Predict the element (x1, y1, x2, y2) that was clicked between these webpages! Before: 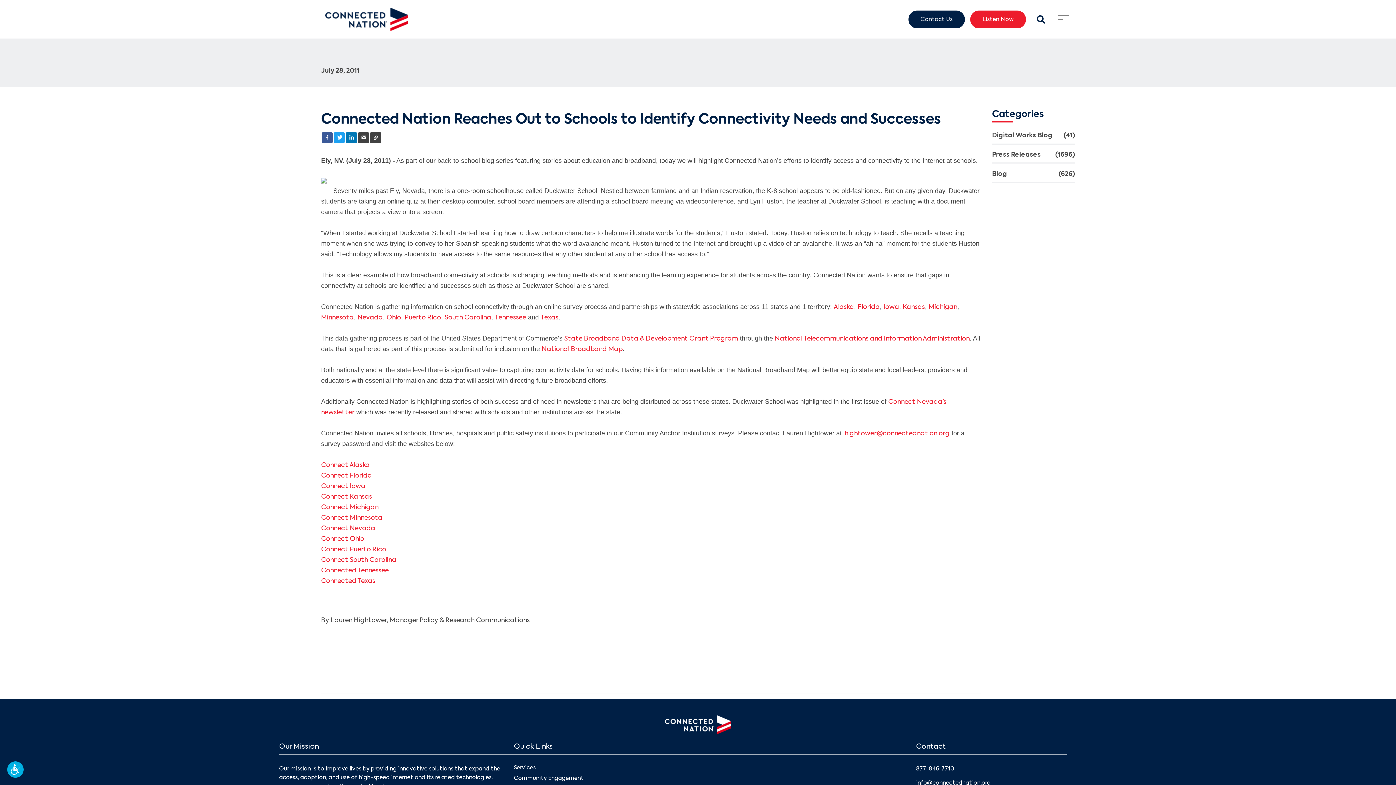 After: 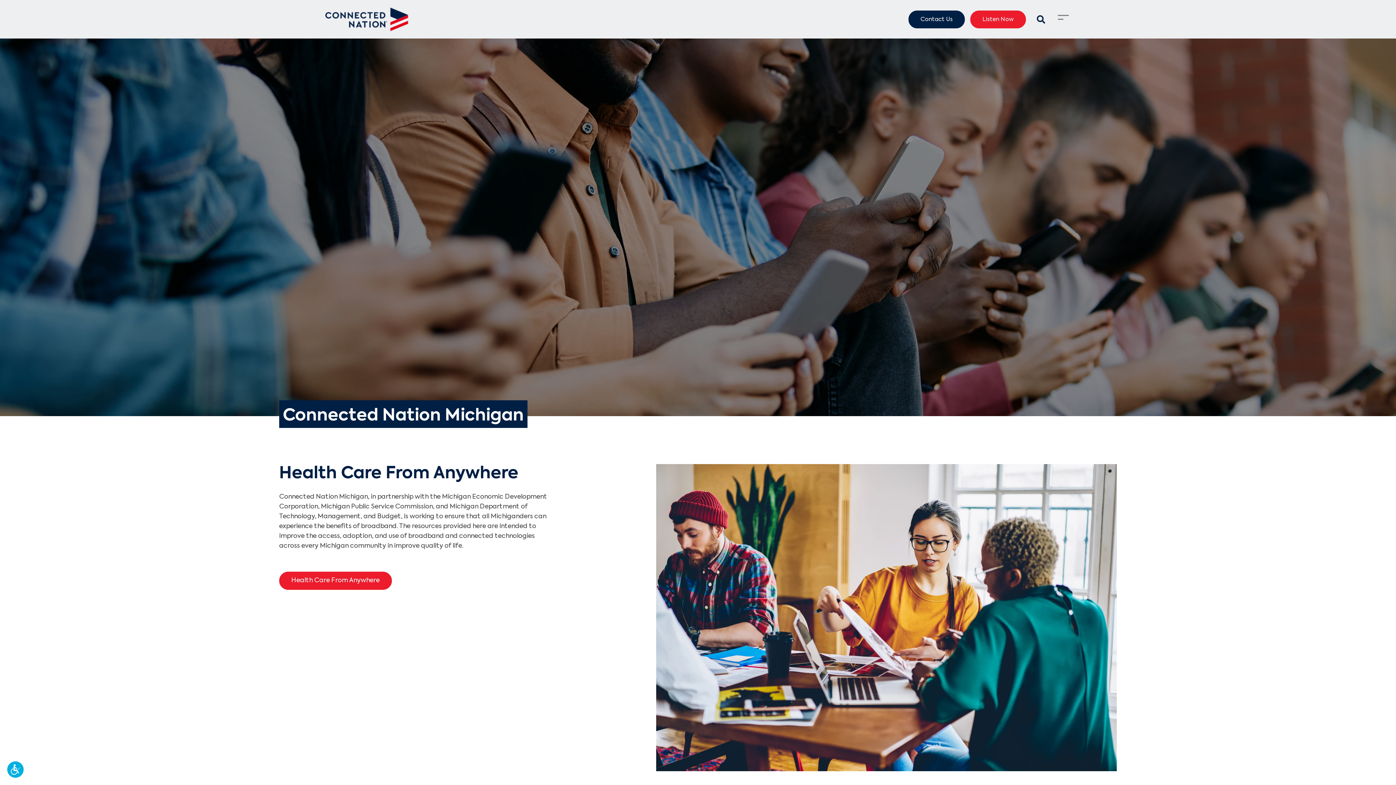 Action: label: Michigan bbox: (928, 304, 957, 310)